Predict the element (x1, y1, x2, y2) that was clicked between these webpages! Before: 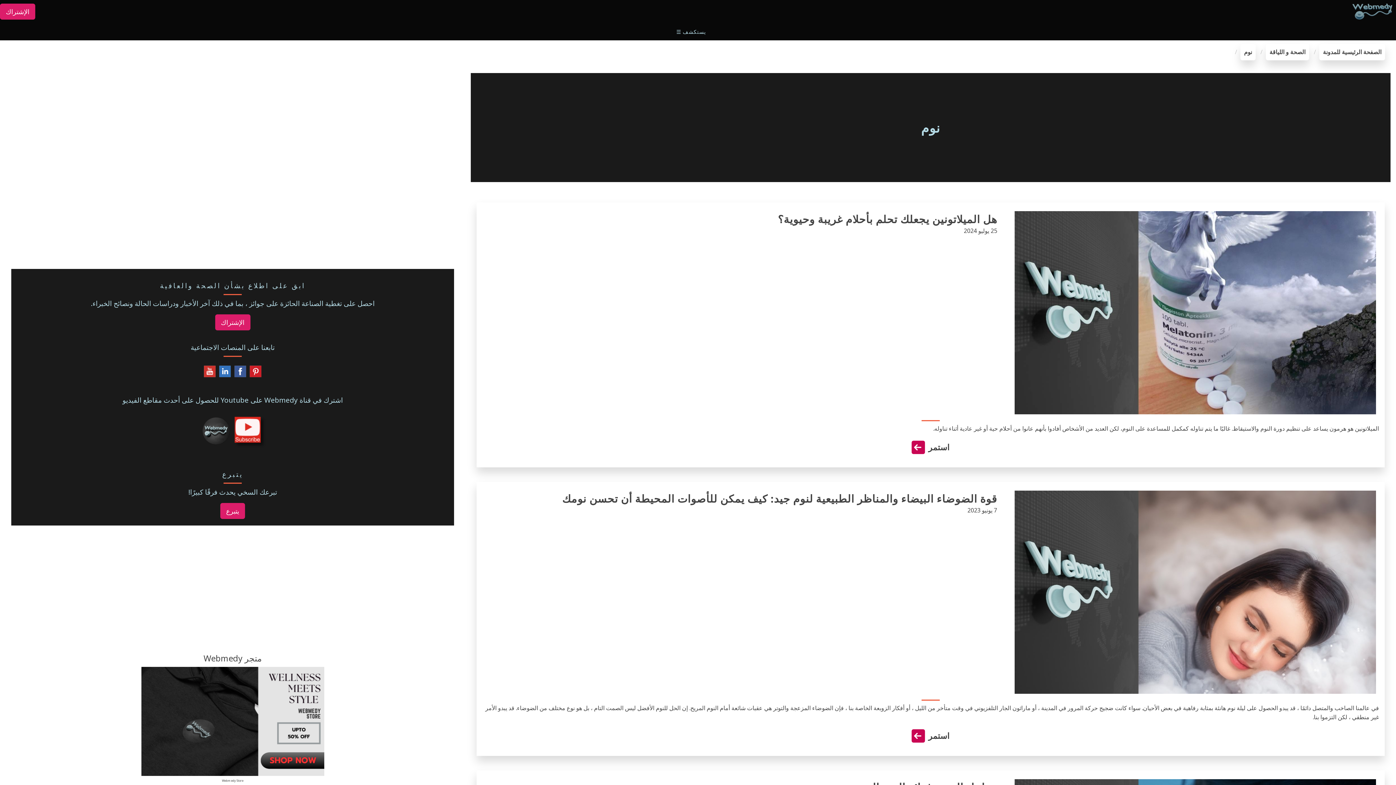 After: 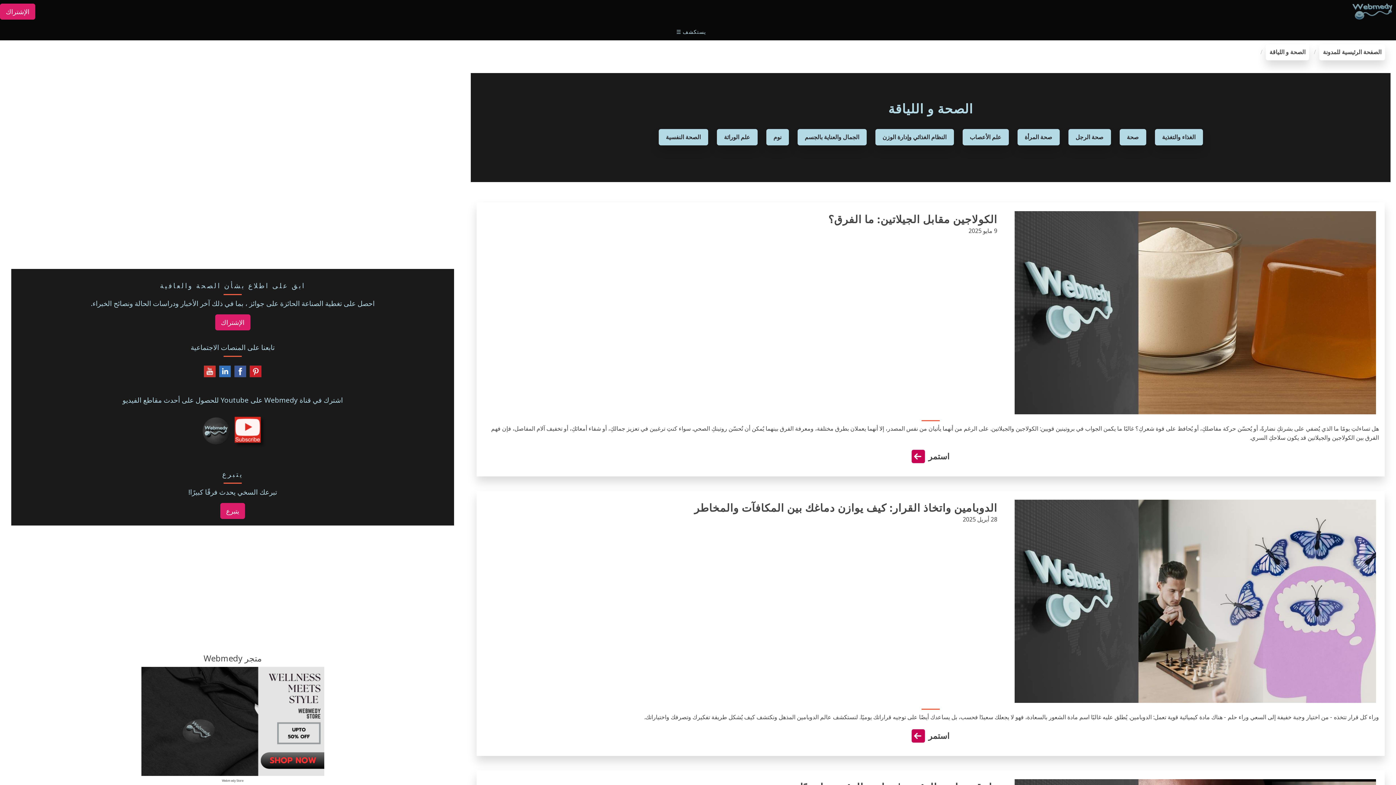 Action: bbox: (1266, 44, 1309, 60) label: الصحة و اللياقة